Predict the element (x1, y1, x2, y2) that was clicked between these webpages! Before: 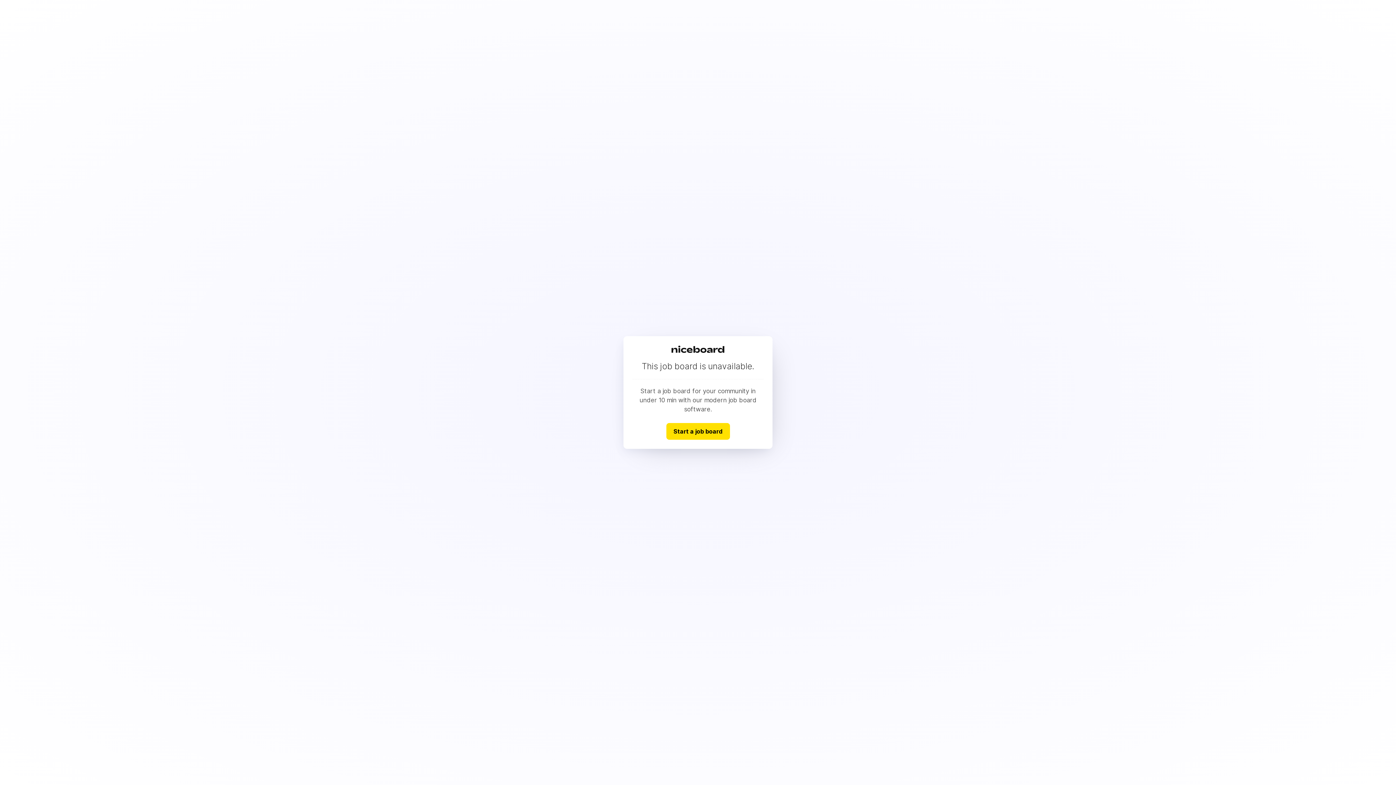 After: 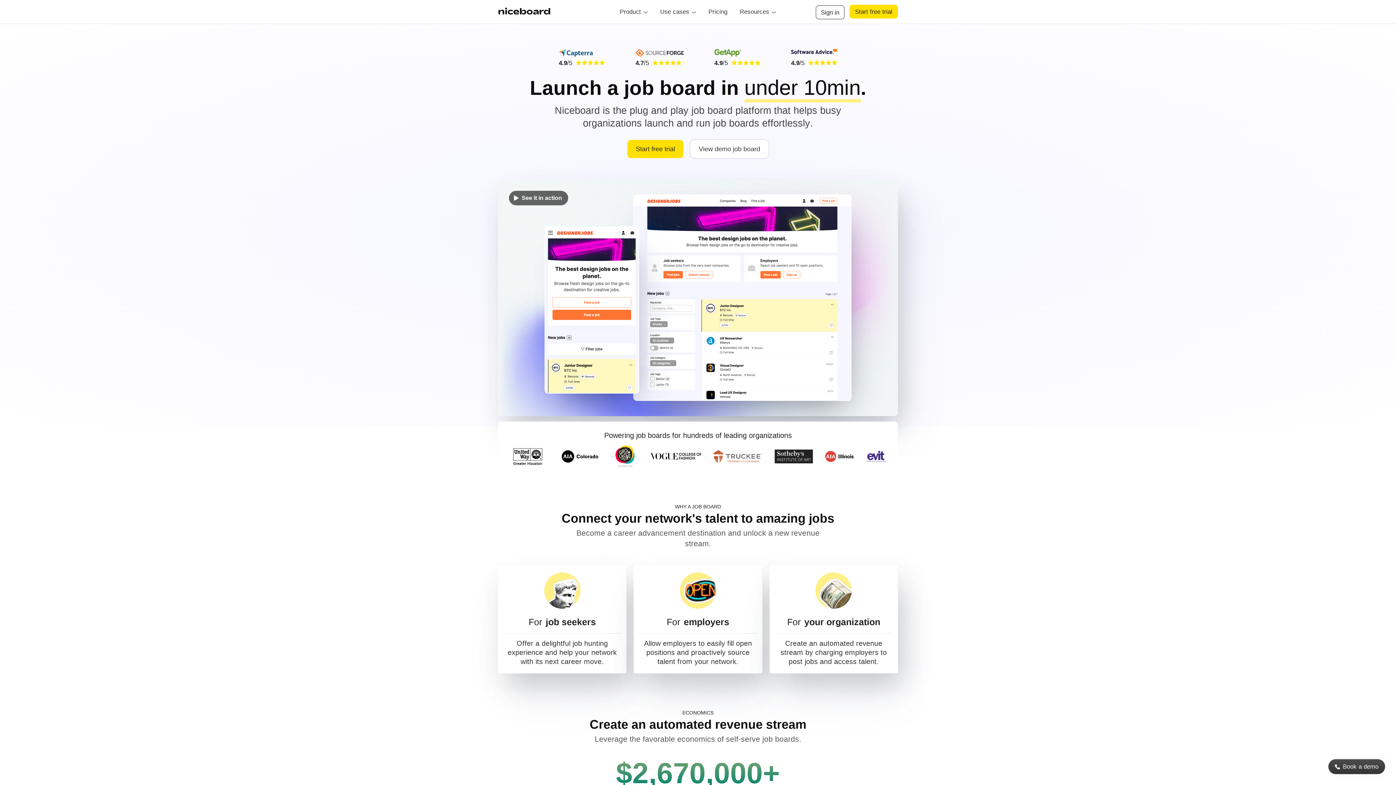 Action: bbox: (666, 423, 730, 439) label: Start a job board